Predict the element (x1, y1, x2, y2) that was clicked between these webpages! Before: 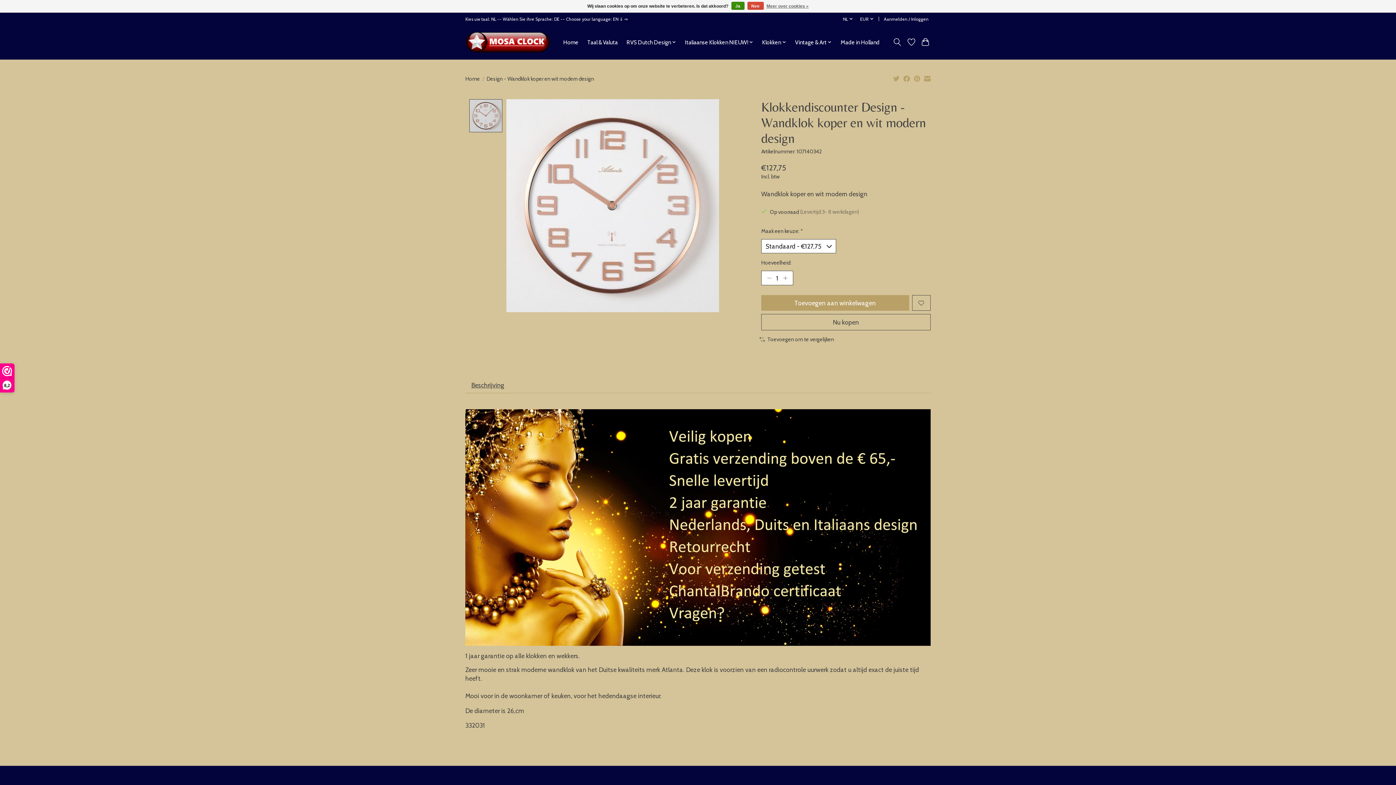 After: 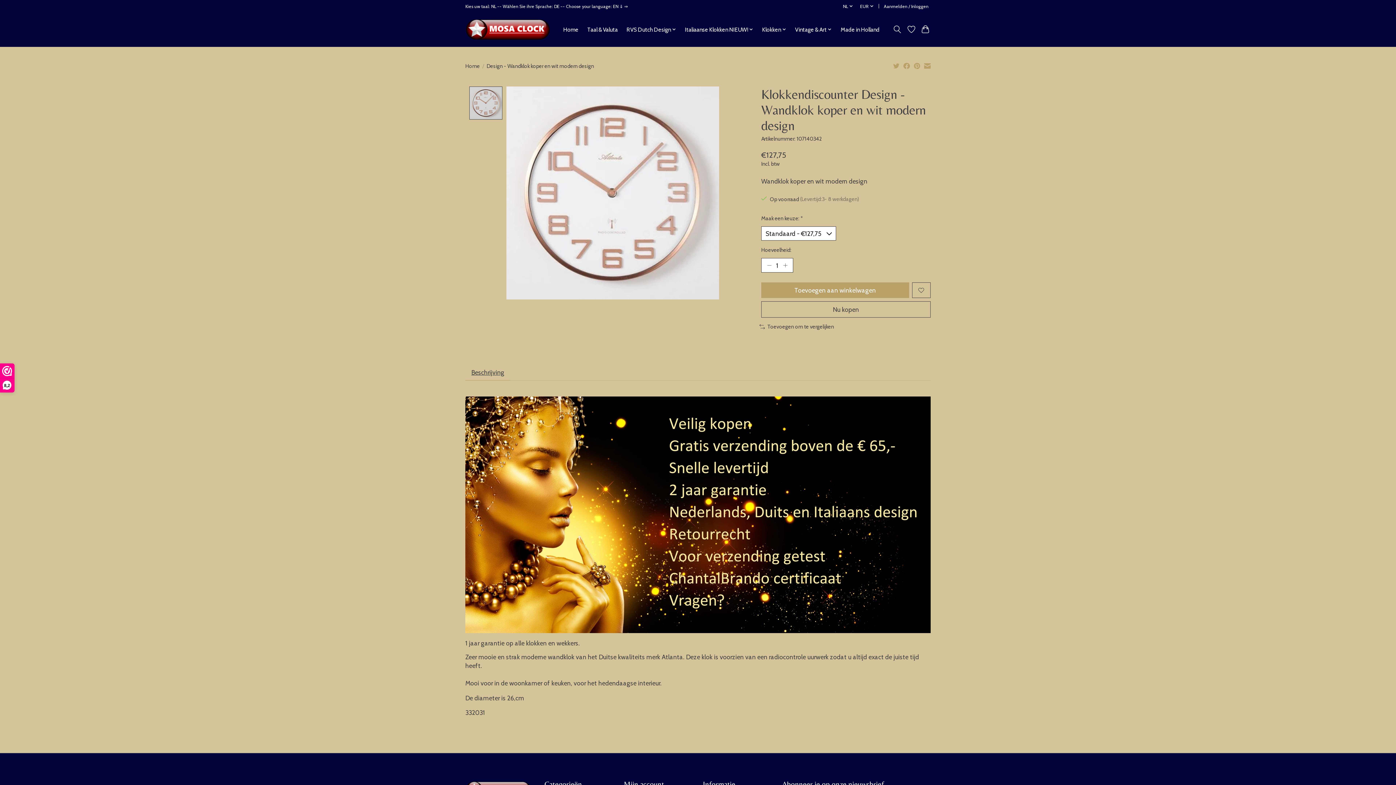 Action: label: Nee bbox: (747, 1, 763, 9)